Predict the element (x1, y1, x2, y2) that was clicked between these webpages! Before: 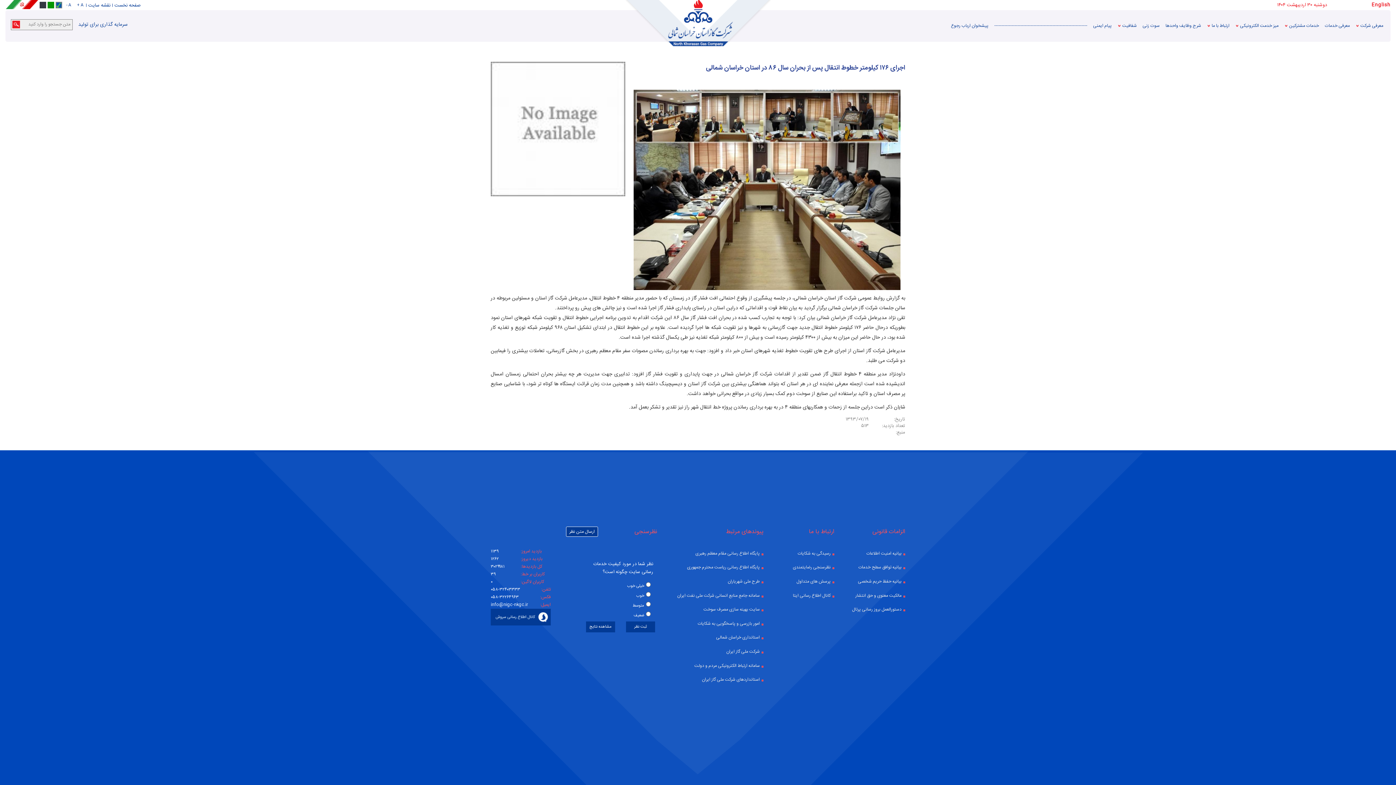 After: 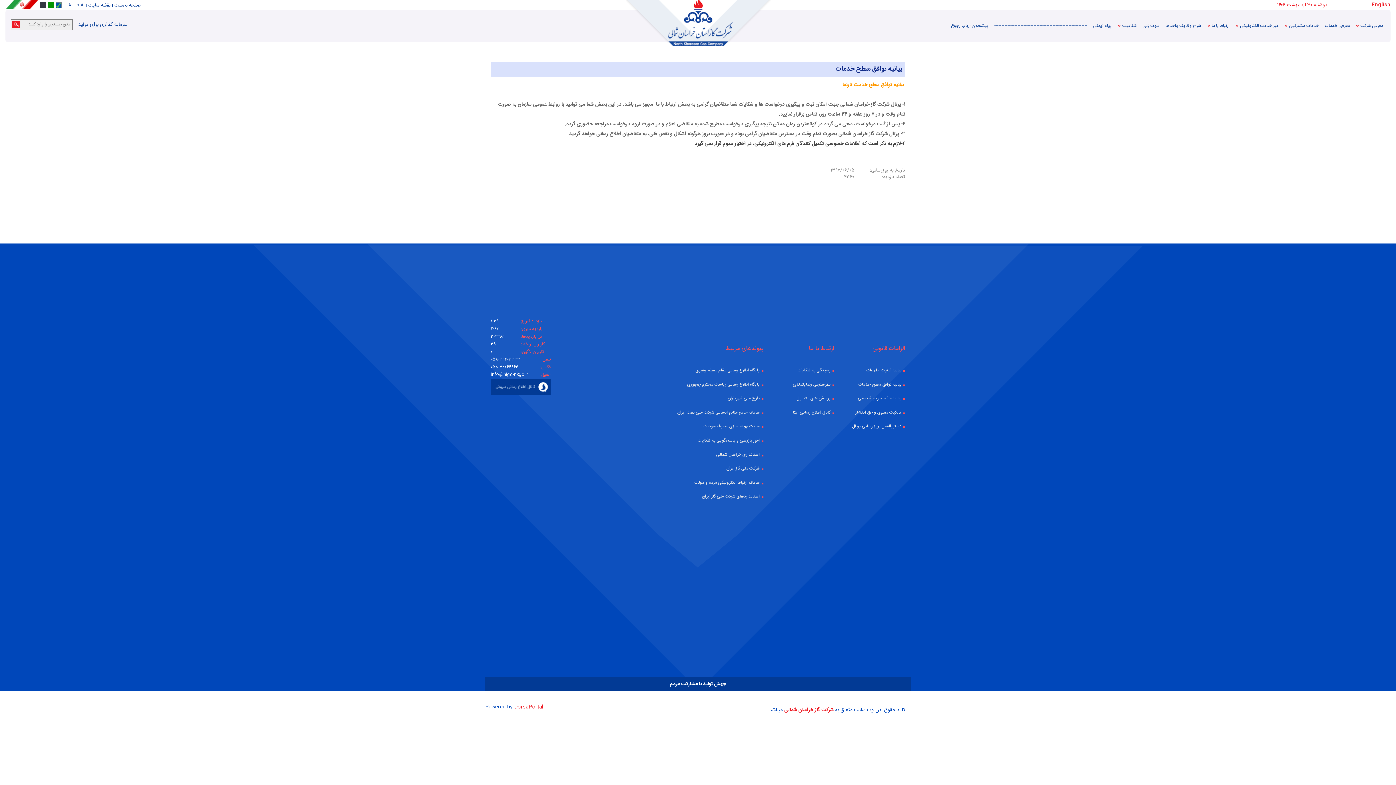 Action: bbox: (845, 564, 905, 571) label: بیانیه توافق سطح خدمات